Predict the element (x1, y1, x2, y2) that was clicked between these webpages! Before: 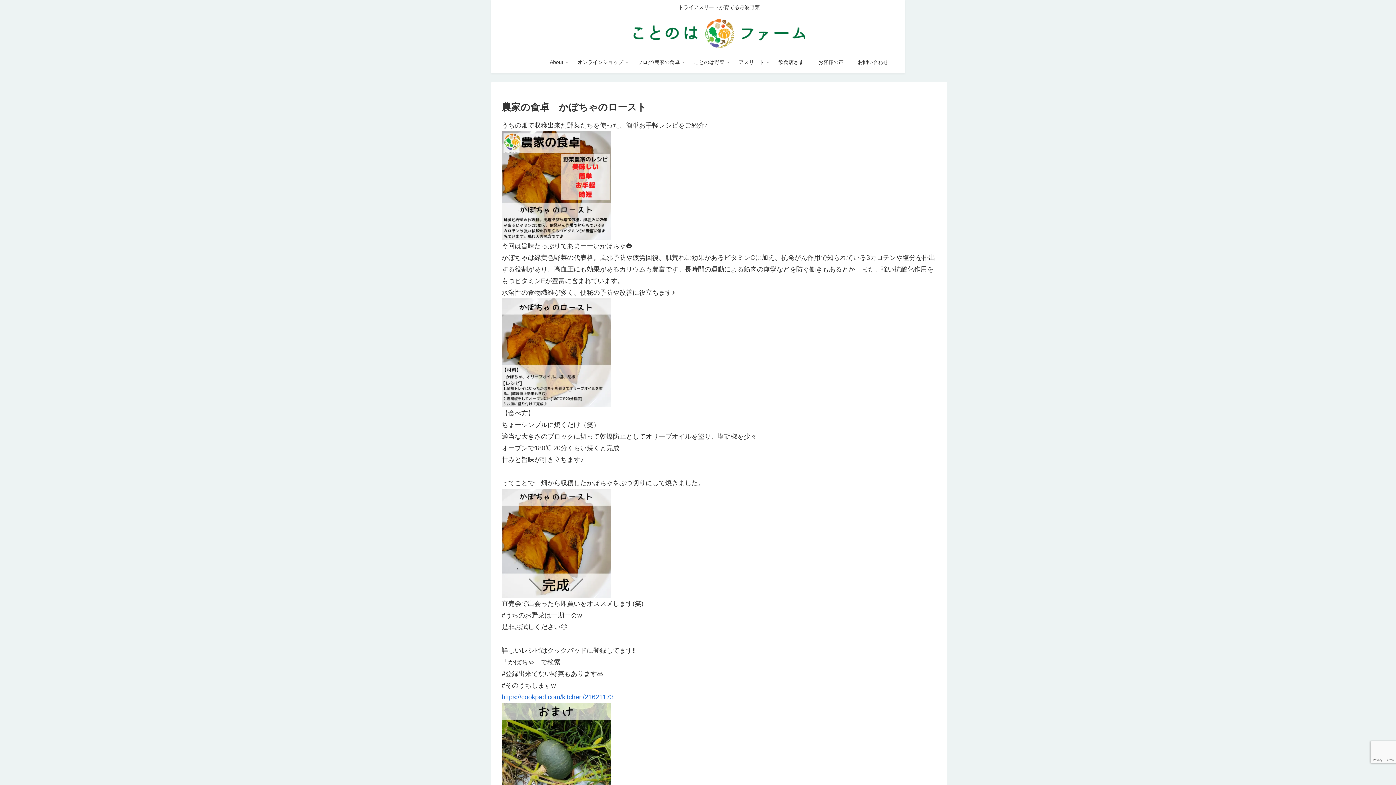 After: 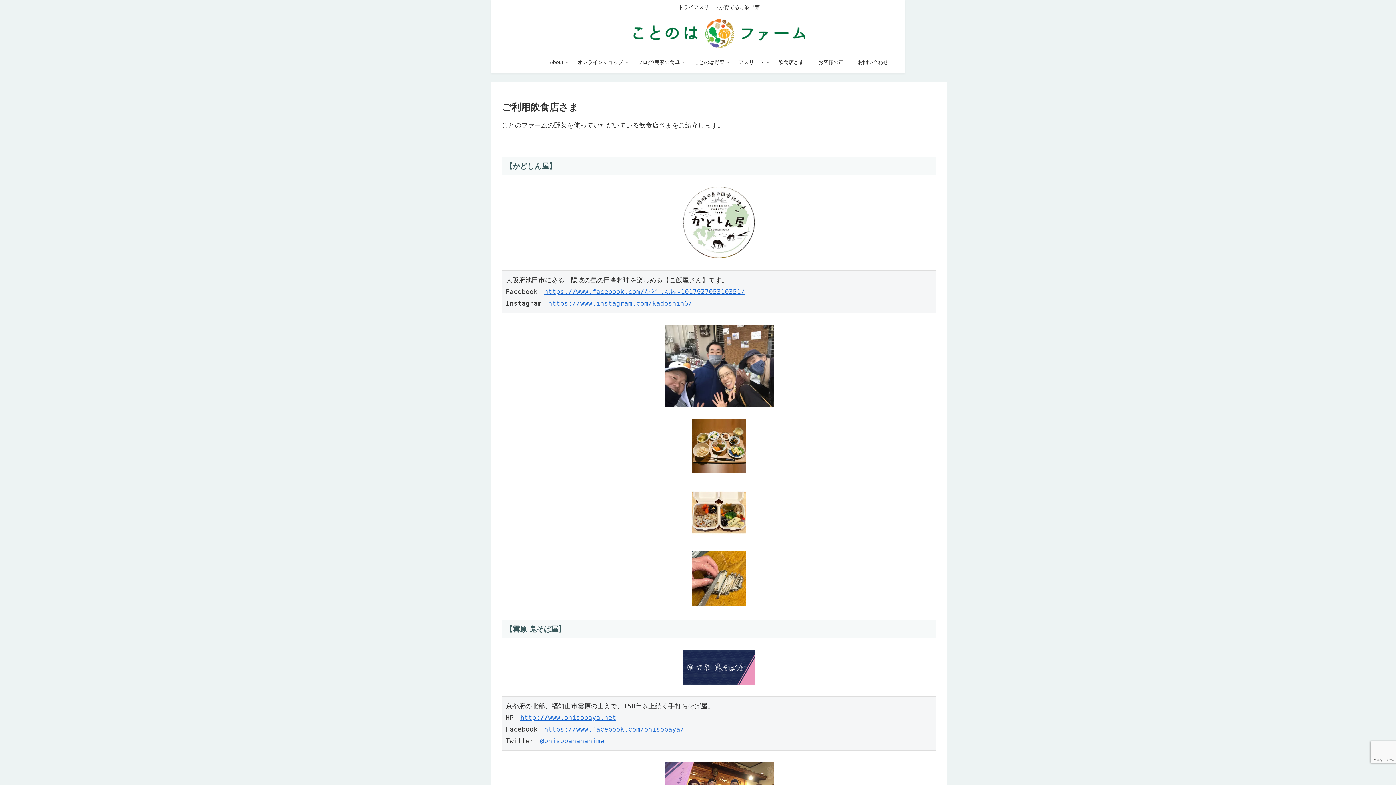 Action: bbox: (771, 51, 811, 73) label: 飲食店さま